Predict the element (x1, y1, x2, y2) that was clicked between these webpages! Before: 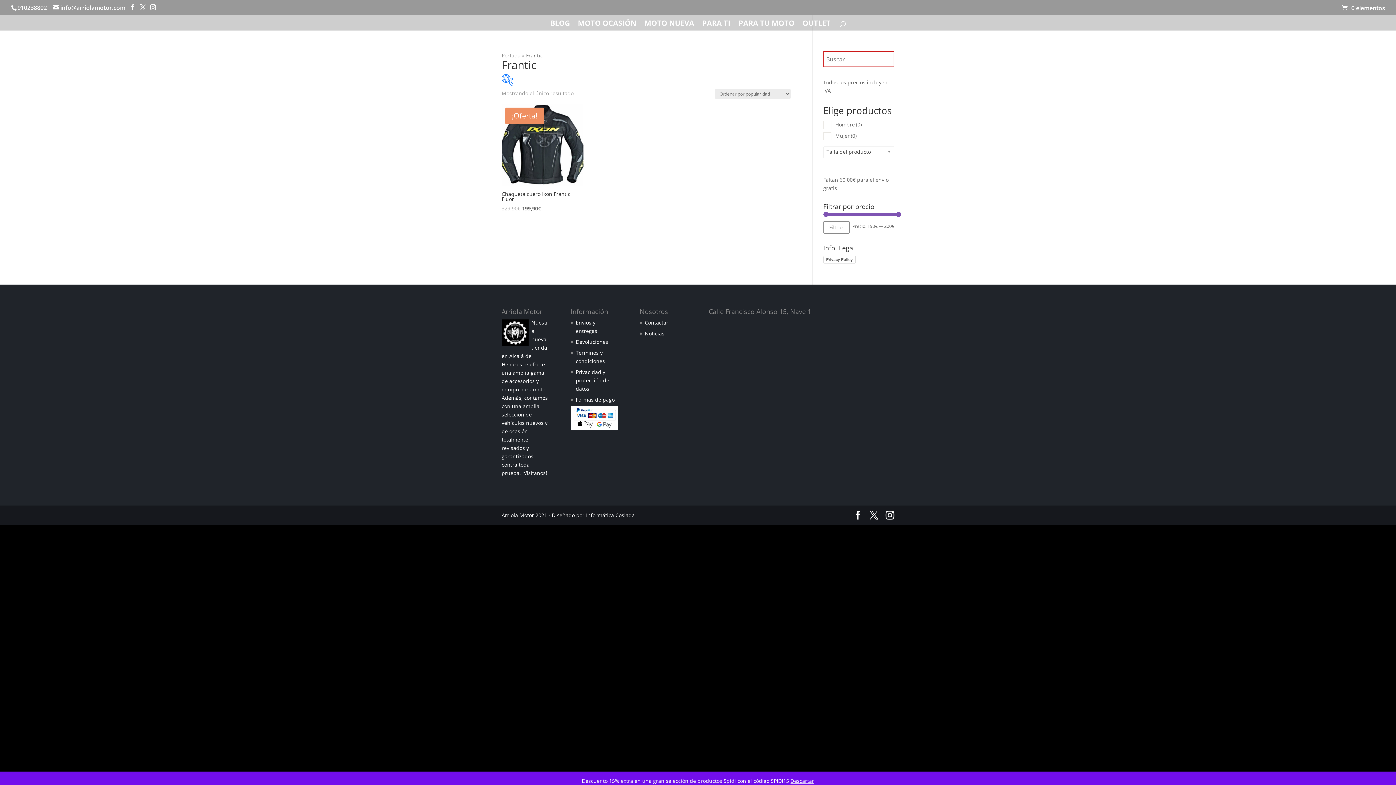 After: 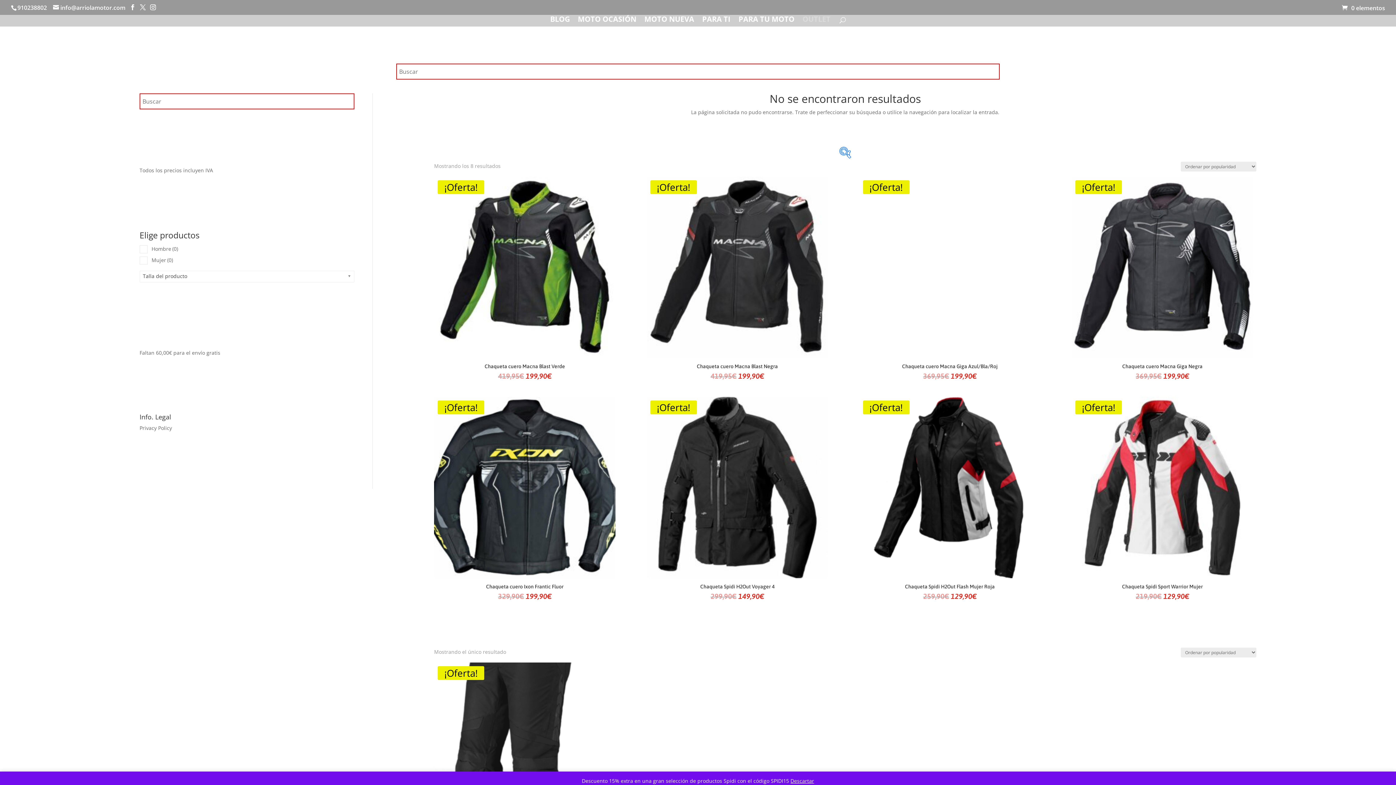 Action: label: OUTLET bbox: (802, 20, 830, 30)